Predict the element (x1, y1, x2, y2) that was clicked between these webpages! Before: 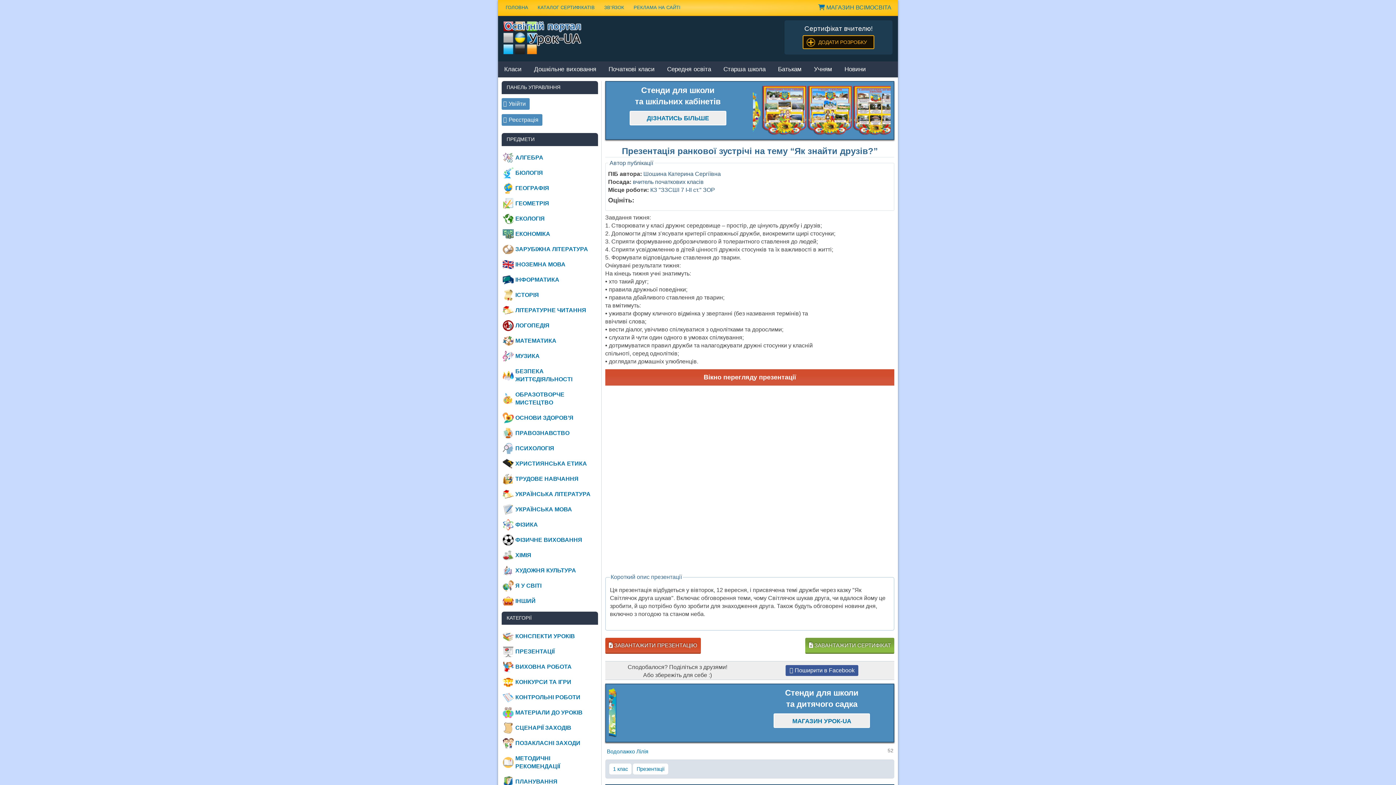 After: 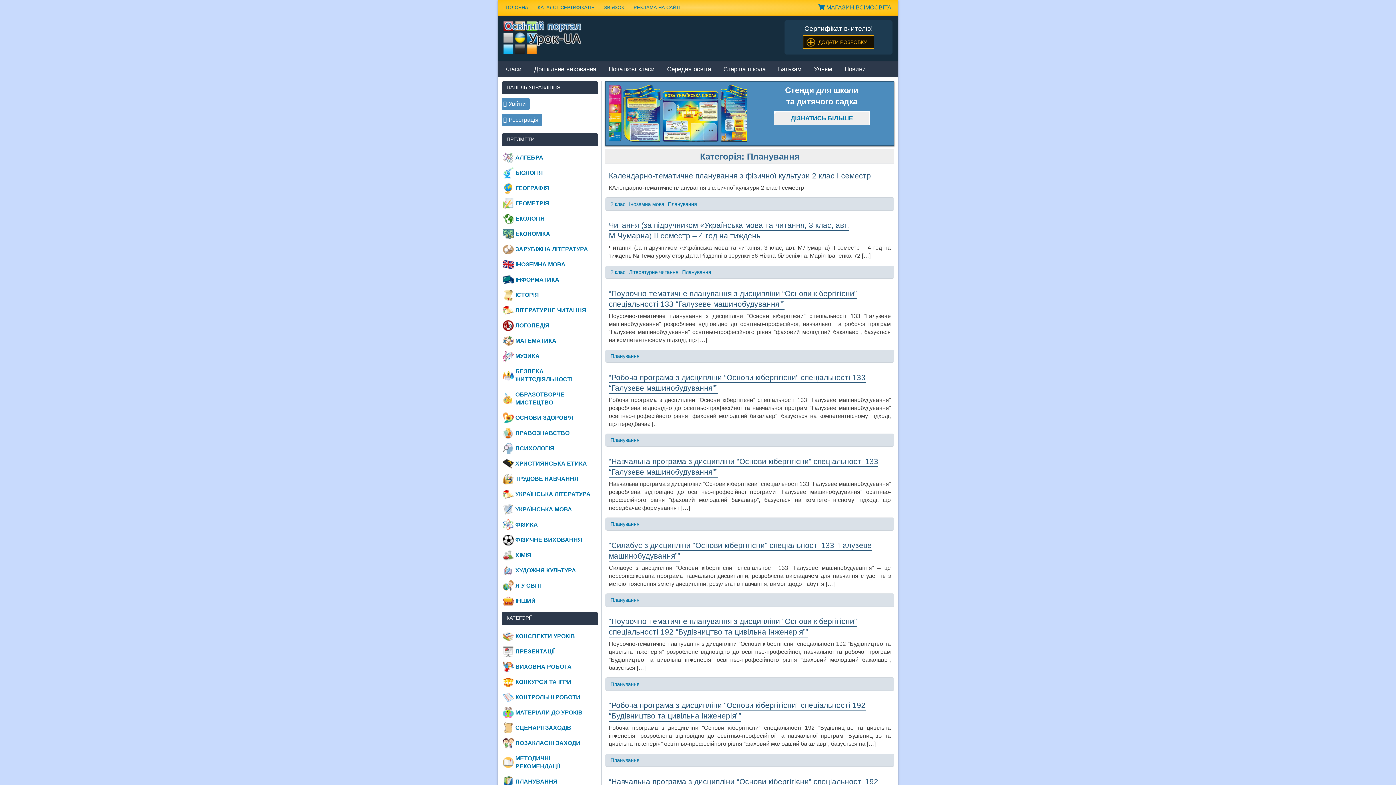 Action: label: ПЛАНУВАННЯ bbox: (501, 774, 598, 789)